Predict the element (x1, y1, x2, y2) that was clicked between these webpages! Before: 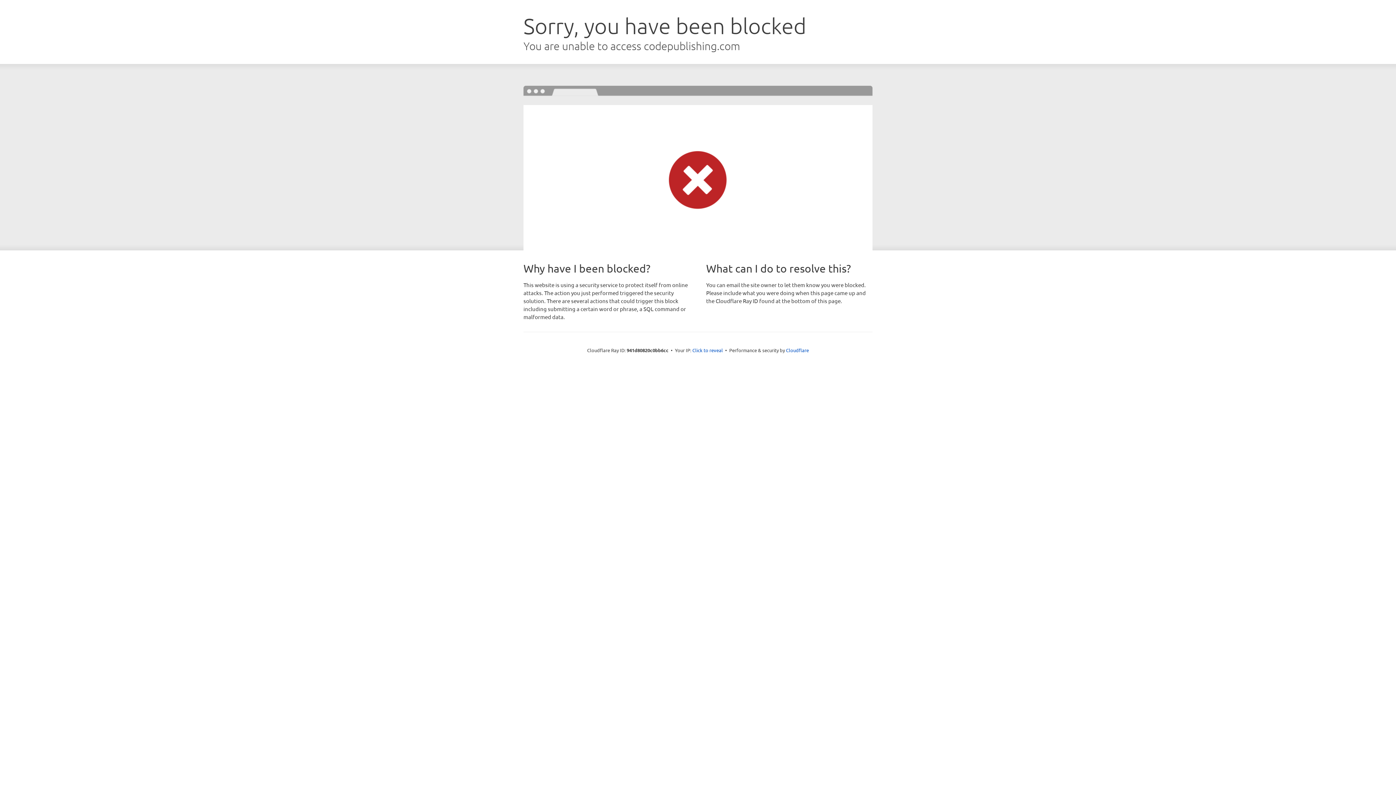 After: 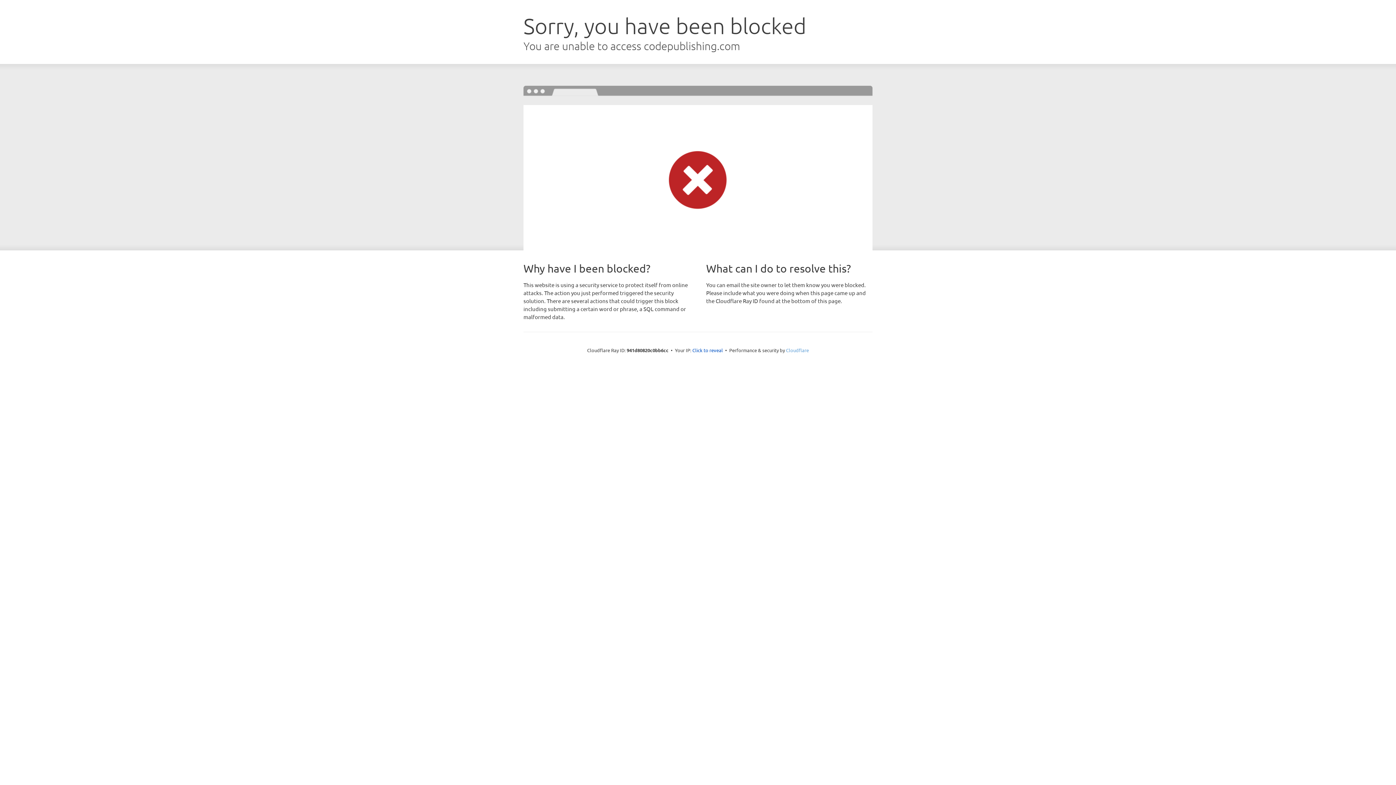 Action: label: Cloudflare bbox: (786, 347, 809, 353)